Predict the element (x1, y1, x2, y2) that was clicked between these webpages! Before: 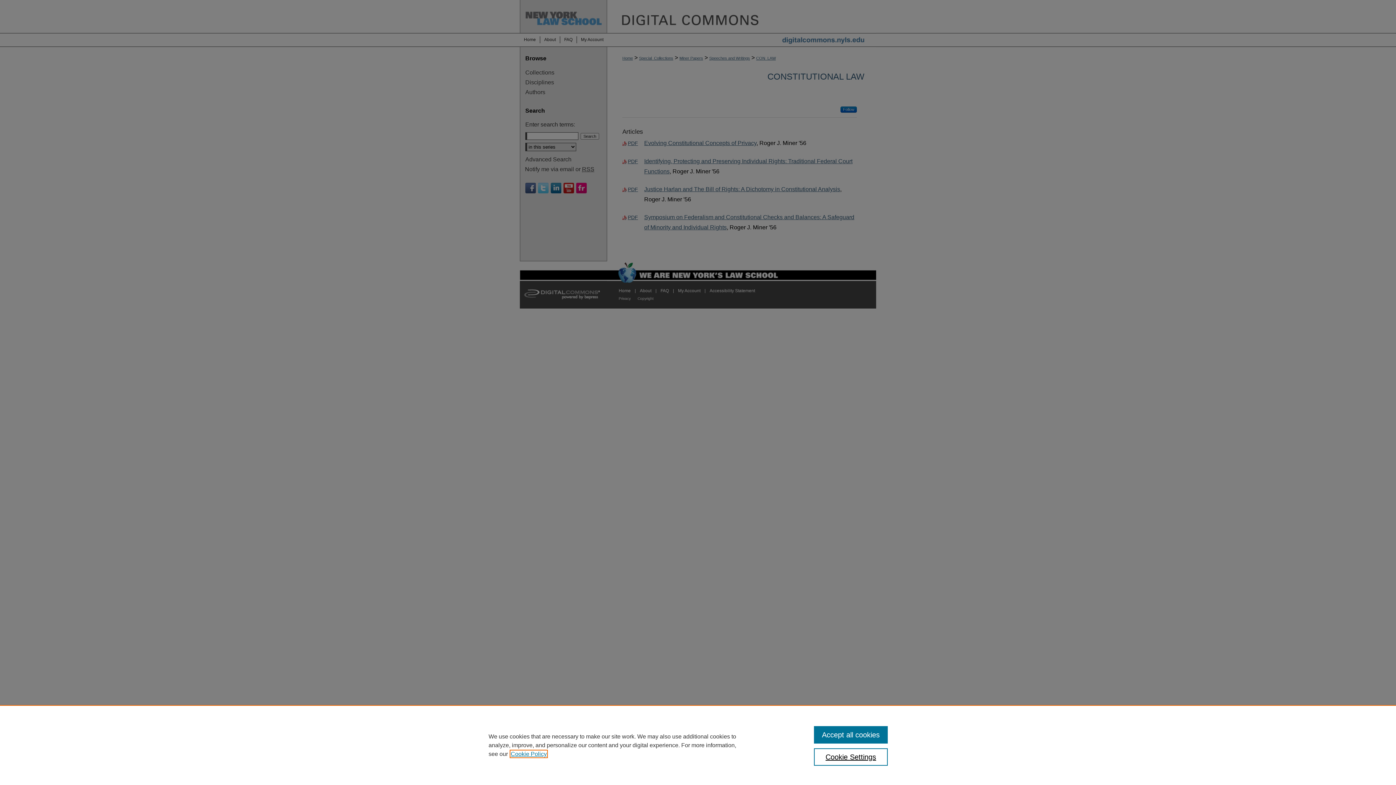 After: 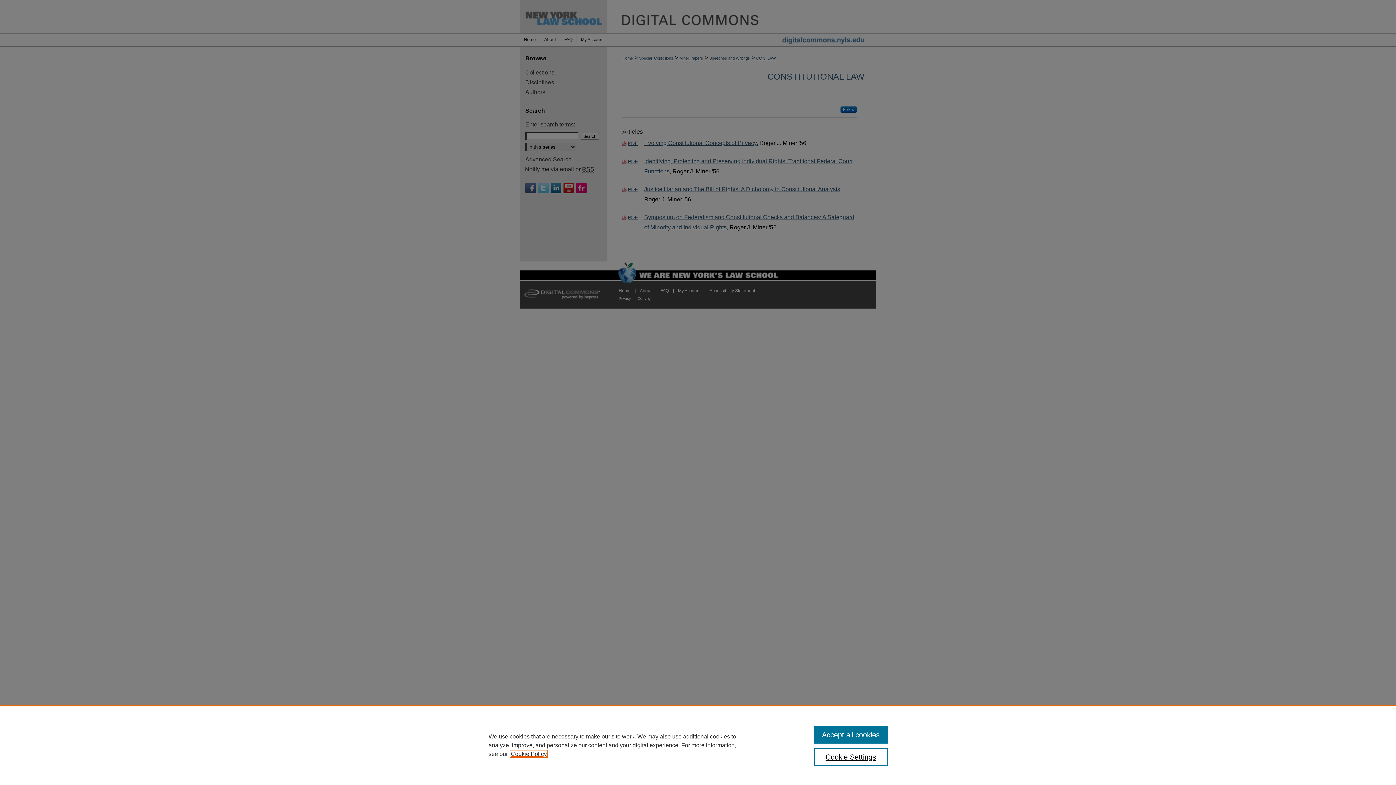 Action: label: , opens in a new tab bbox: (510, 751, 546, 757)